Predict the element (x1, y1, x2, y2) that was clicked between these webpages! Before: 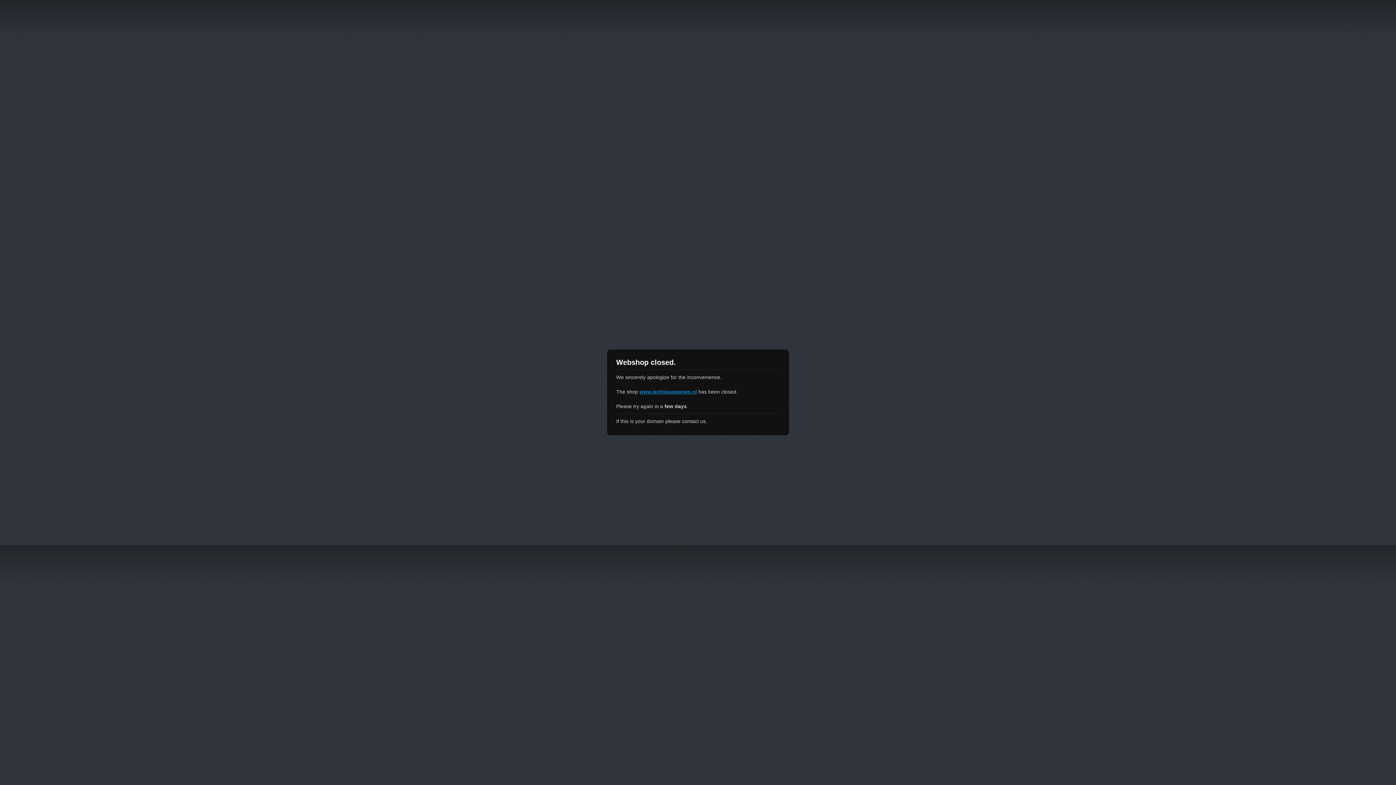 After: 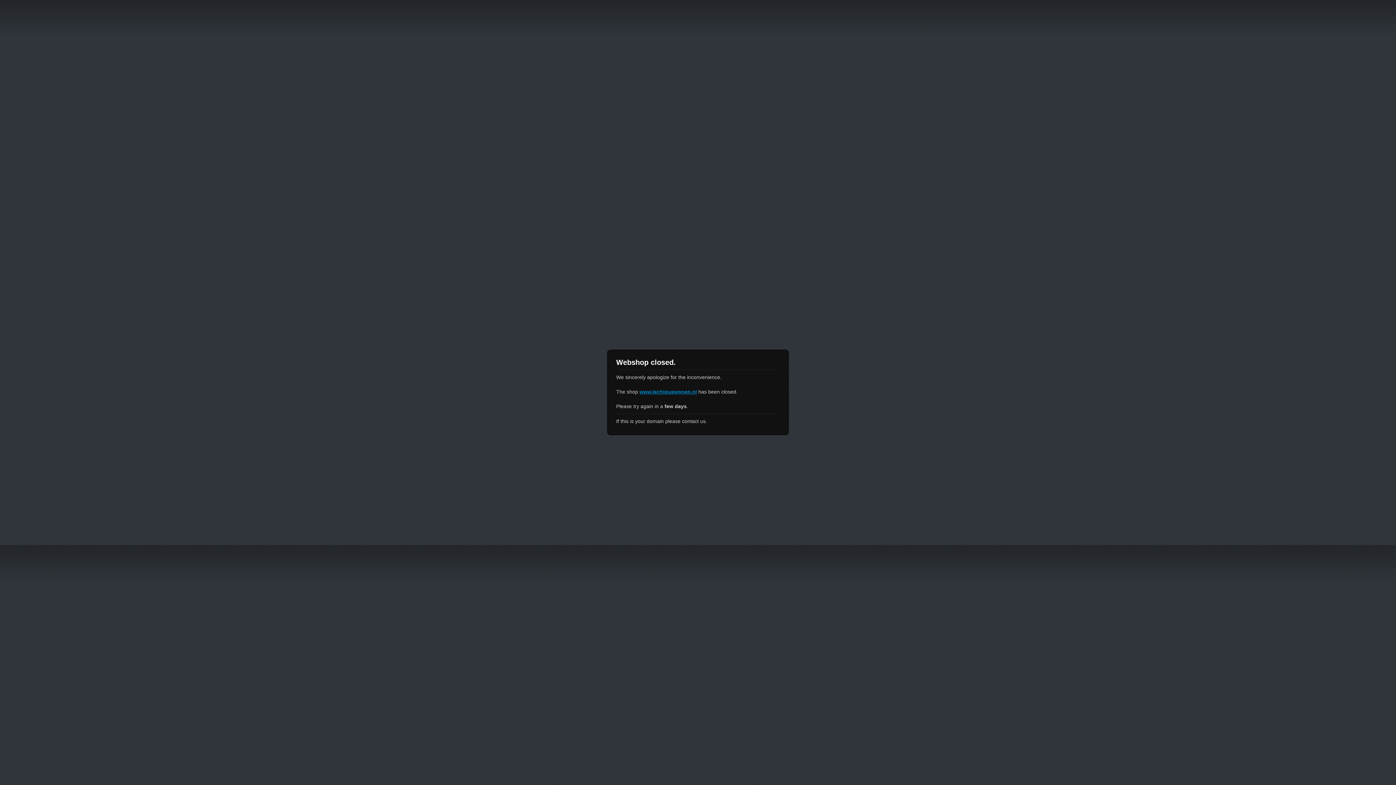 Action: label: www.lechiquewonen.nl bbox: (639, 389, 697, 394)